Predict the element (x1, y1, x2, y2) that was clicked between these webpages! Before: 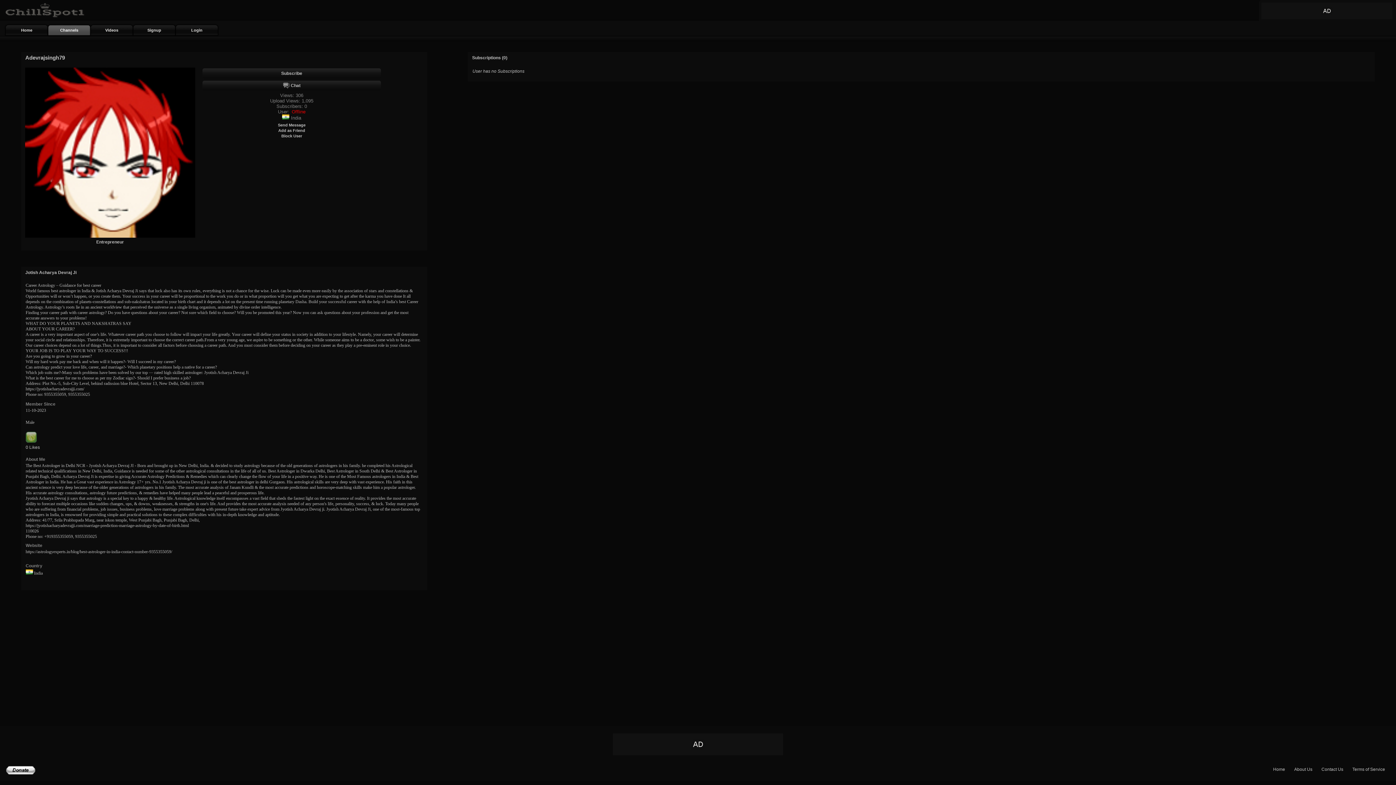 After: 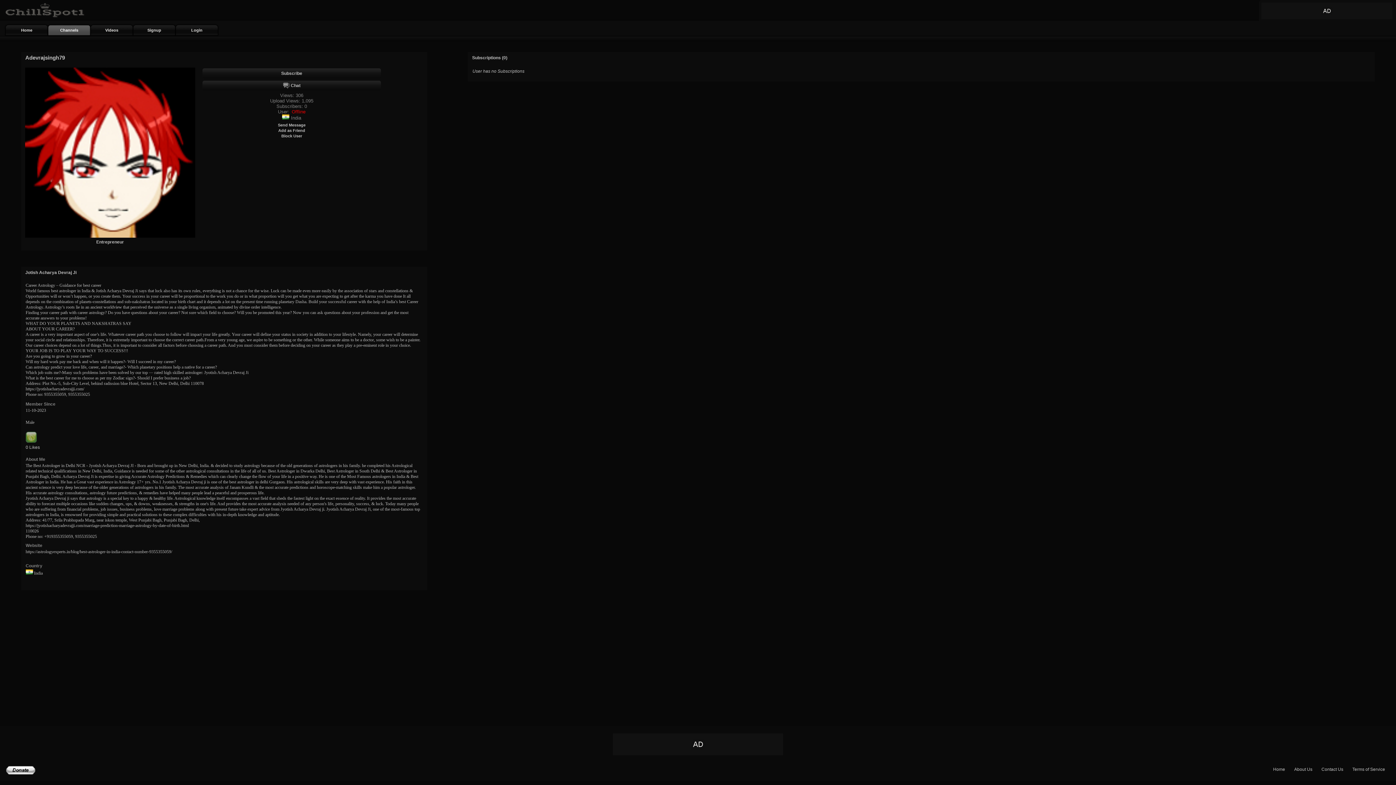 Action: bbox: (1261, 15, 1392, 20)